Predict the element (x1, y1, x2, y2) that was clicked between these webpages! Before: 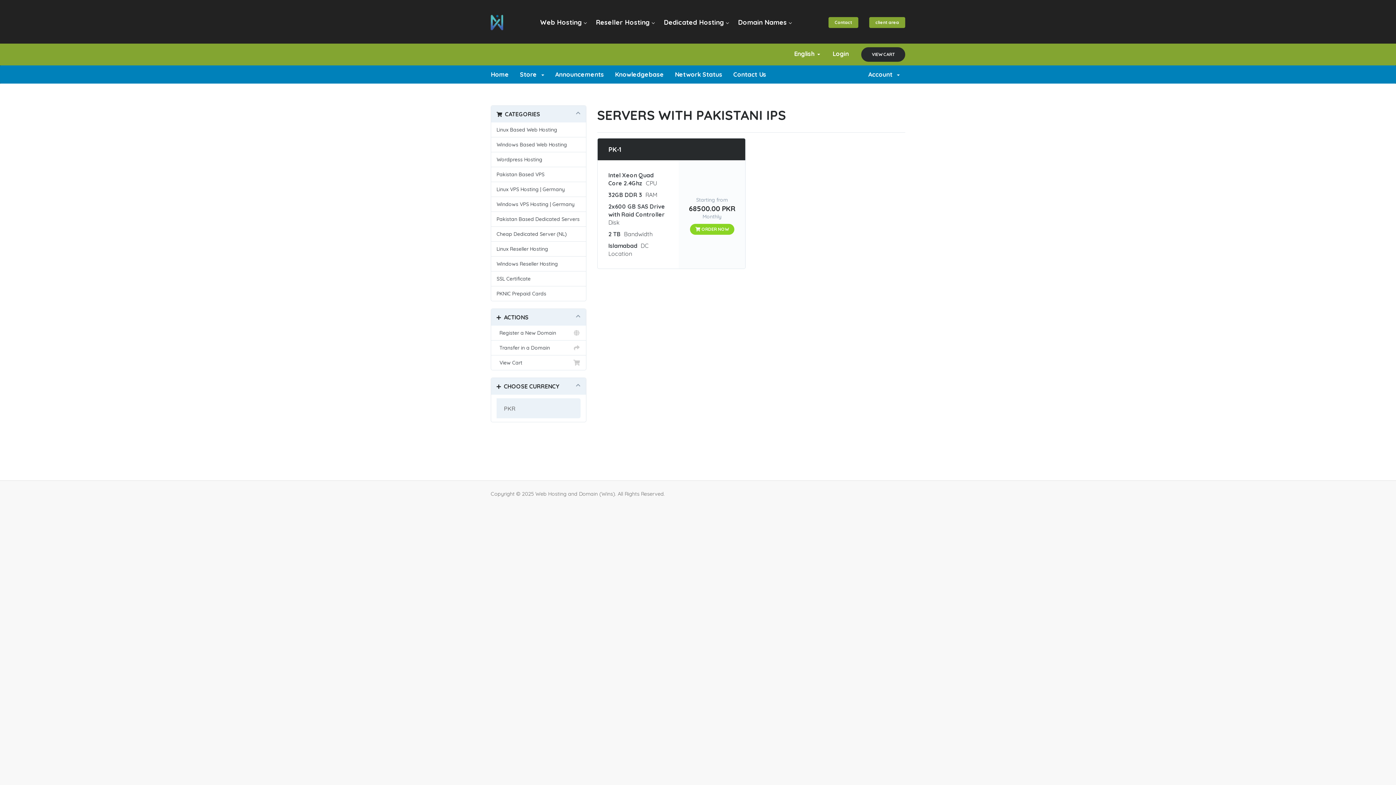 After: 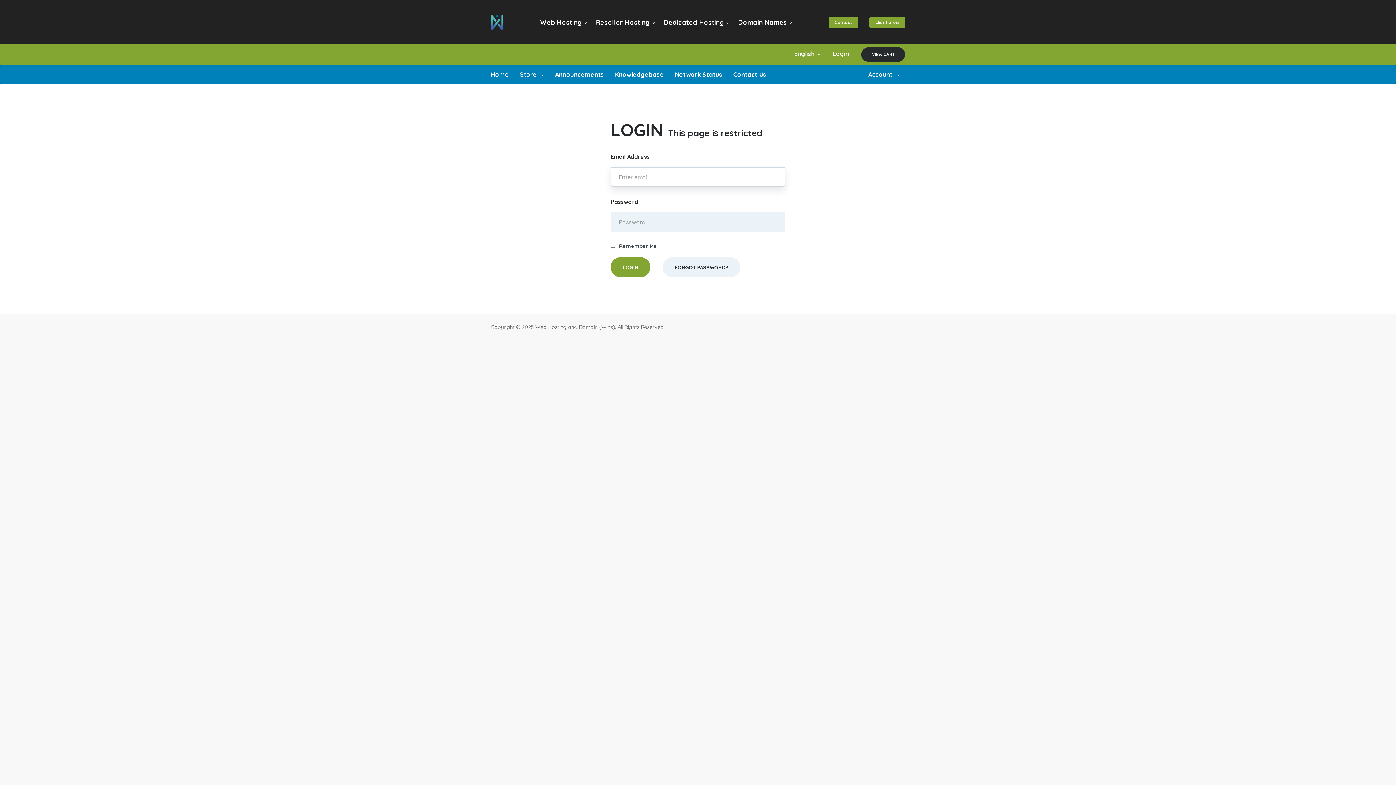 Action: bbox: (827, 48, 854, 59) label: Login